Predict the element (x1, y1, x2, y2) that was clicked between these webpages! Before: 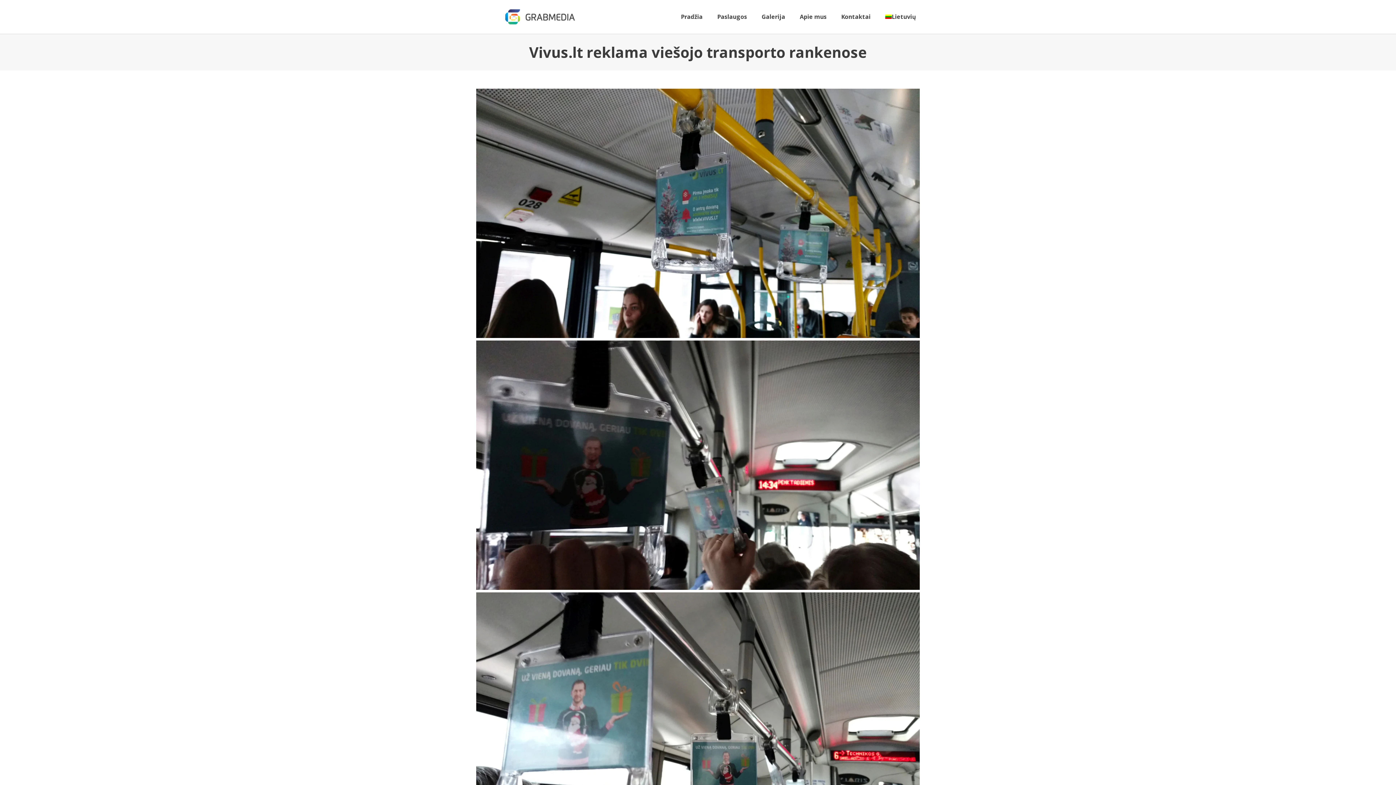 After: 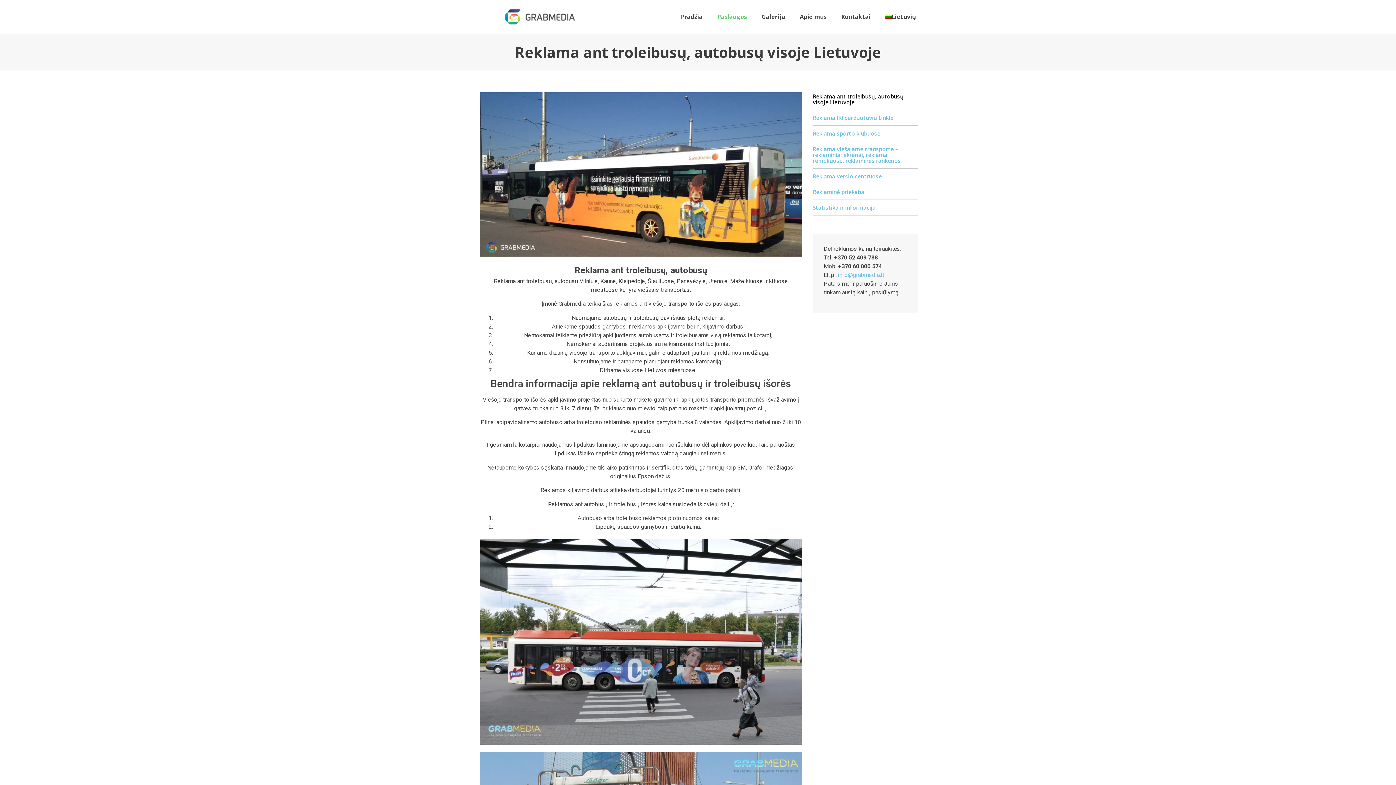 Action: label: Paslaugos bbox: (710, 9, 754, 24)